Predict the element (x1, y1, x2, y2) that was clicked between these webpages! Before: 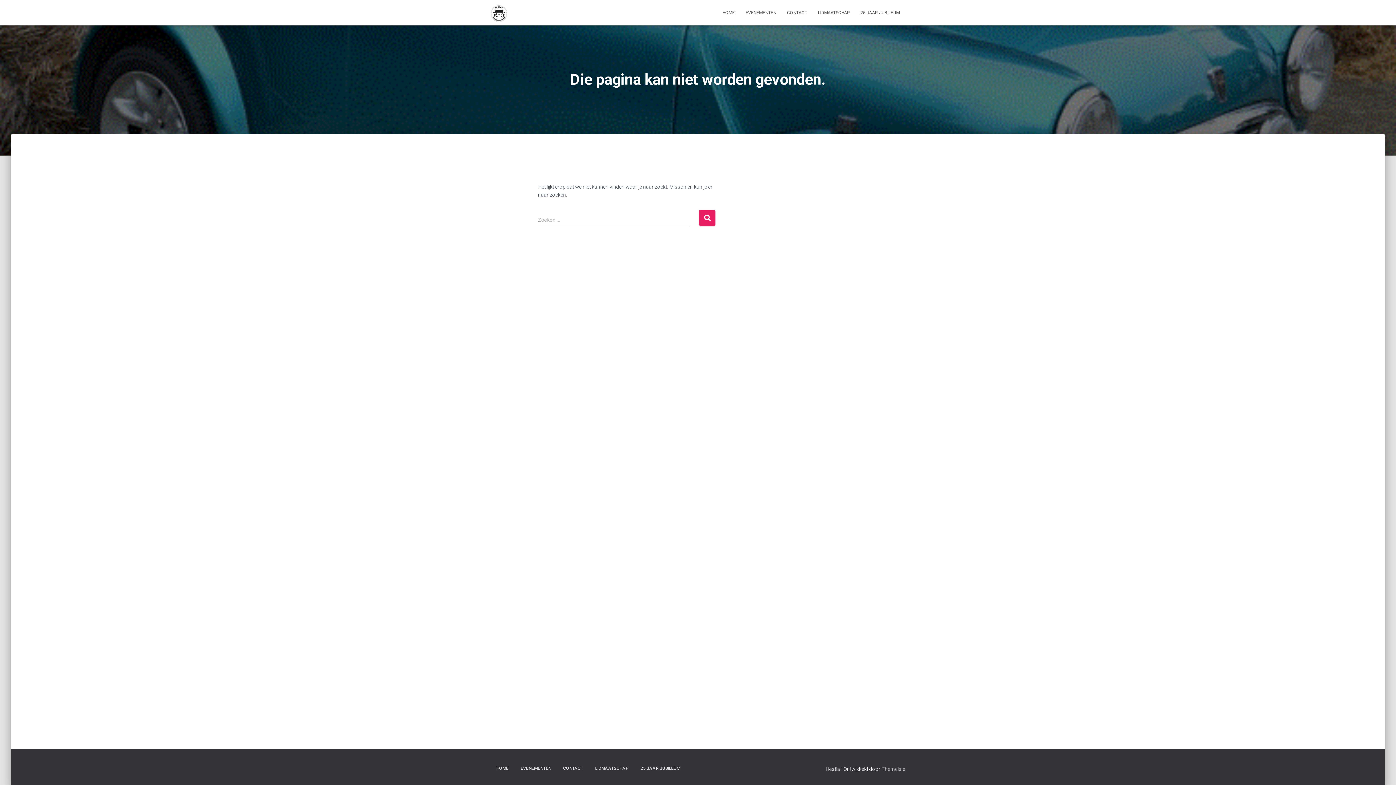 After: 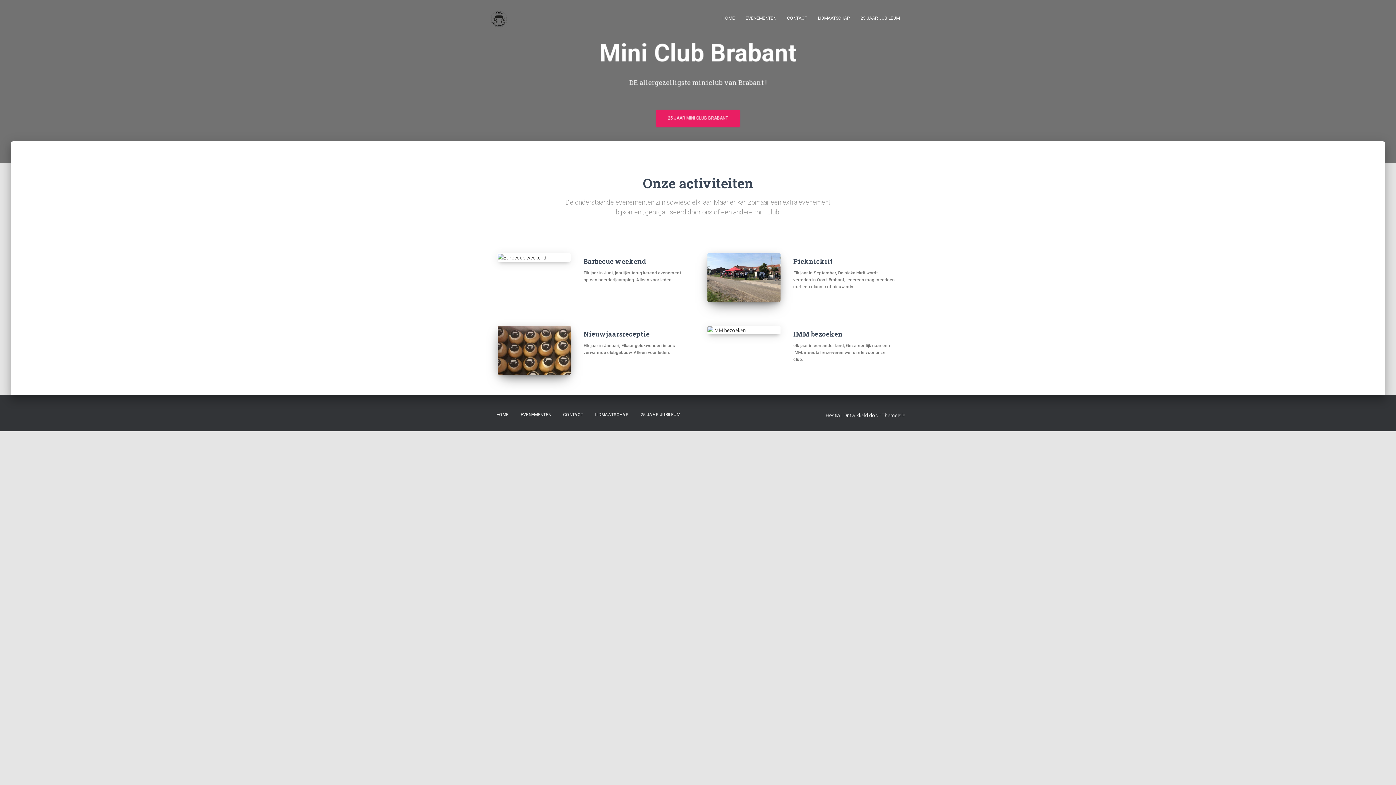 Action: label: HOME bbox: (717, 3, 740, 21)